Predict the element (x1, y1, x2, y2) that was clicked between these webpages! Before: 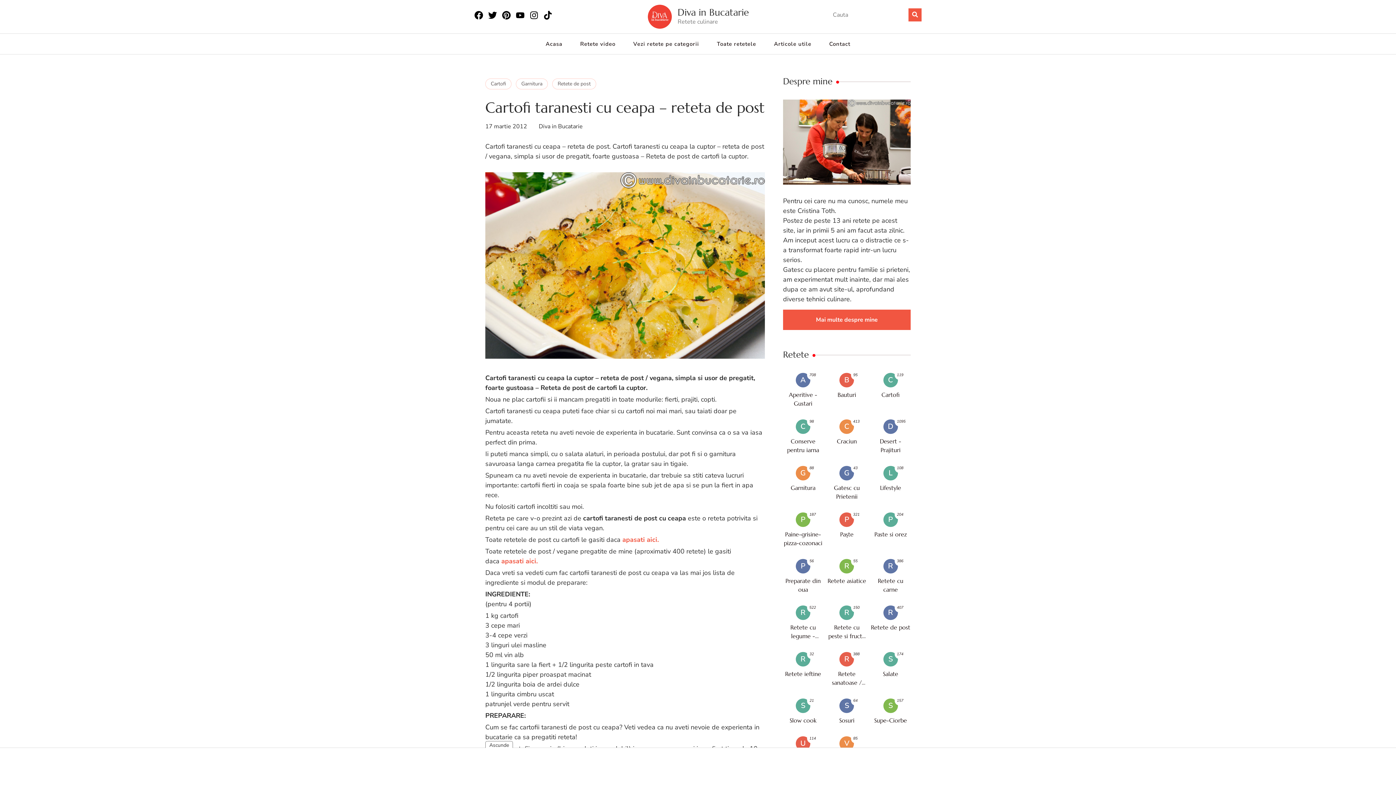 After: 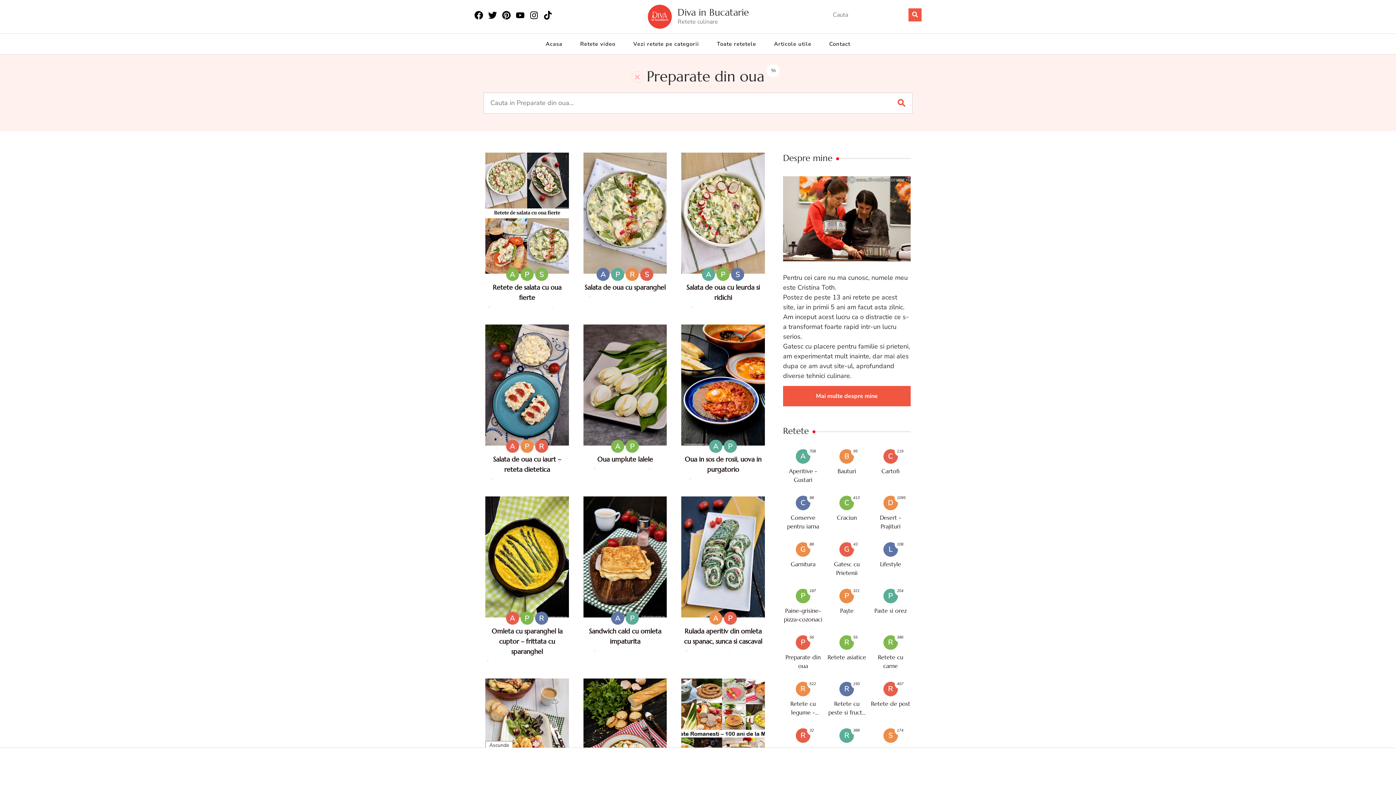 Action: label: P
Preparate din oua
56 bbox: (783, 559, 823, 594)